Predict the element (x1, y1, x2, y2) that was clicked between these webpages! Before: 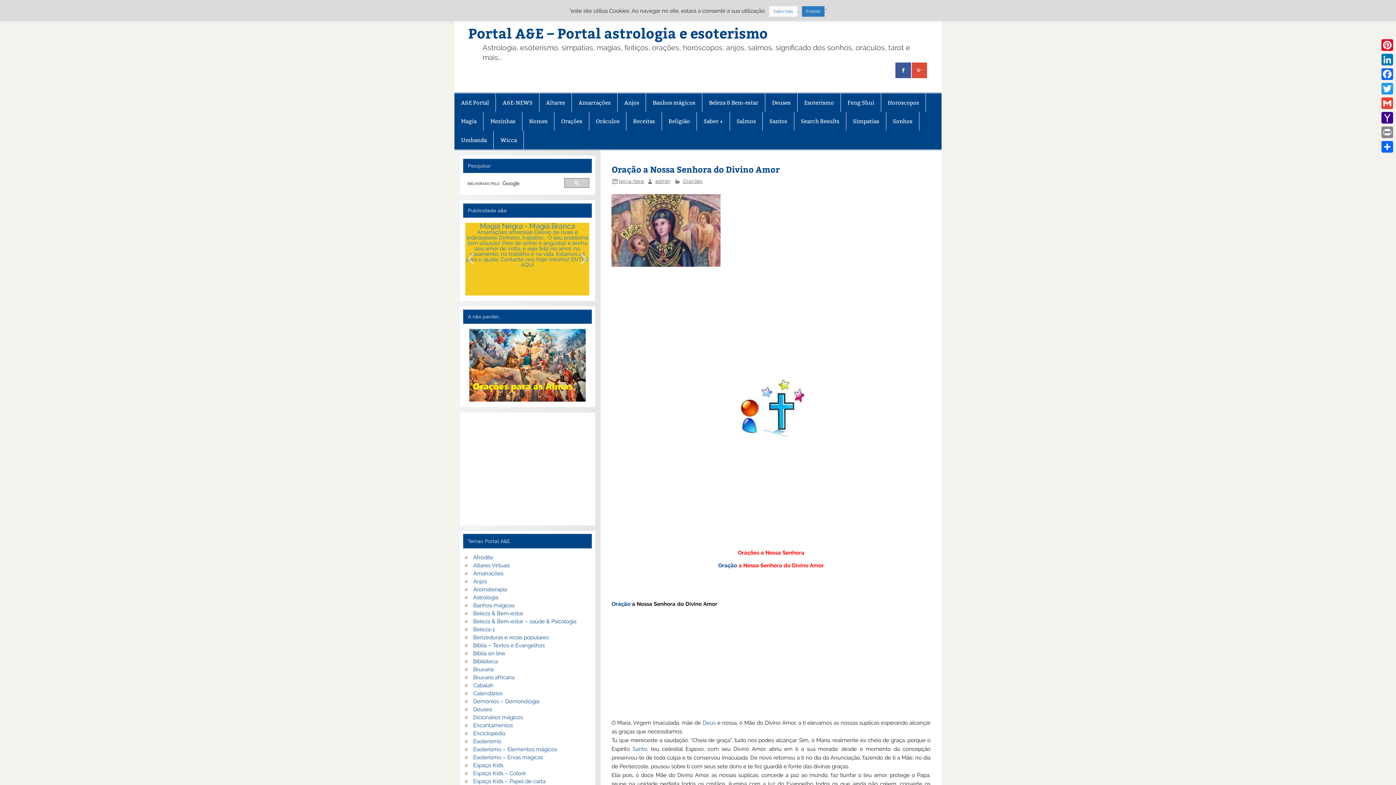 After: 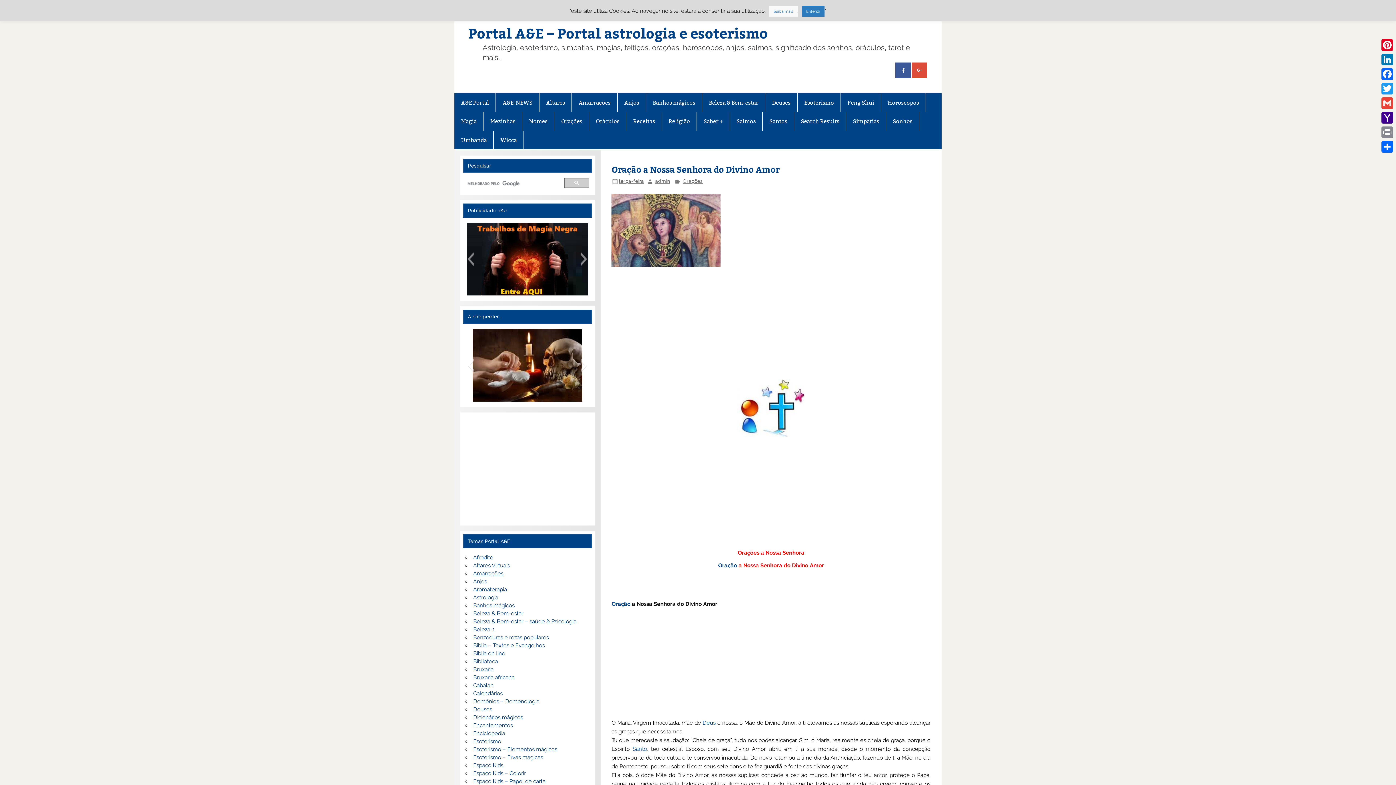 Action: label: Amarrações bbox: (473, 570, 503, 576)